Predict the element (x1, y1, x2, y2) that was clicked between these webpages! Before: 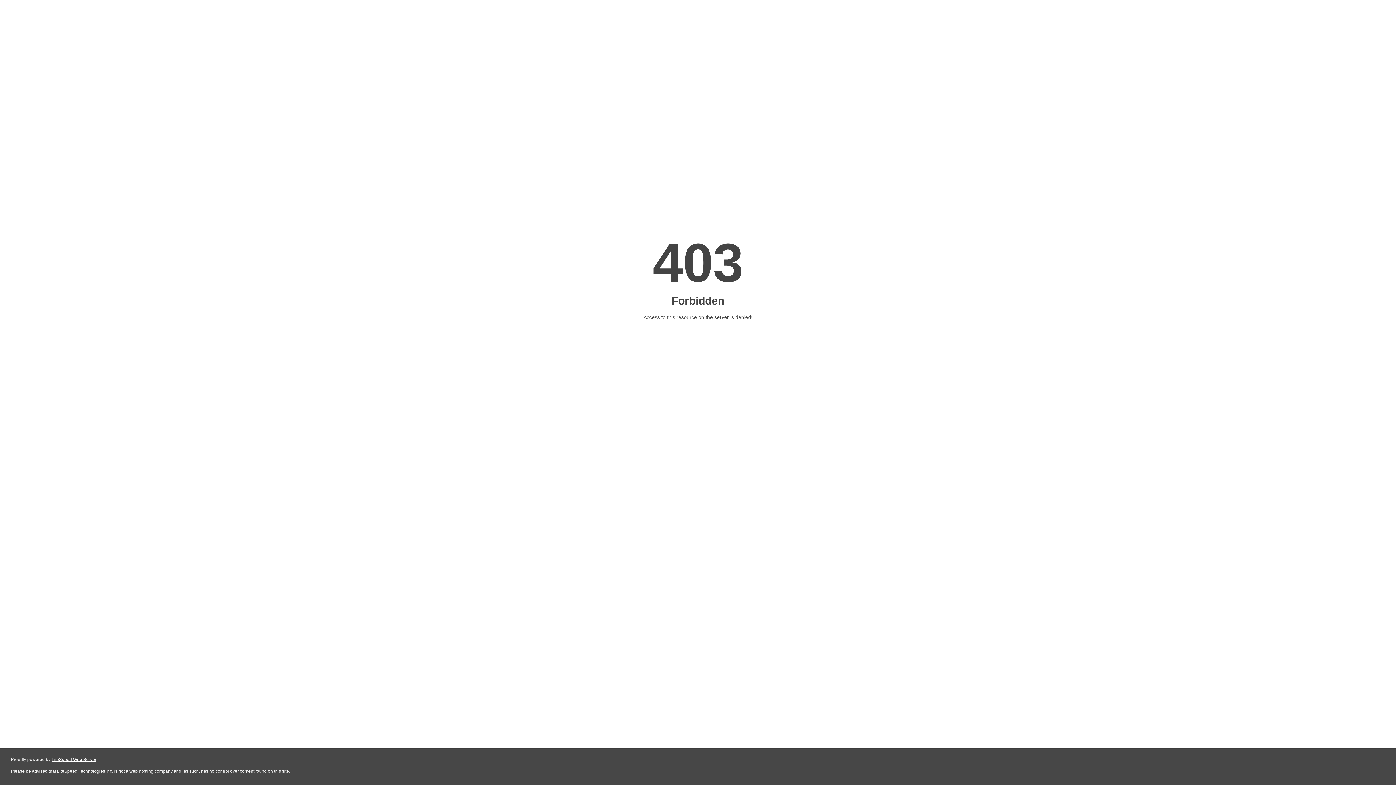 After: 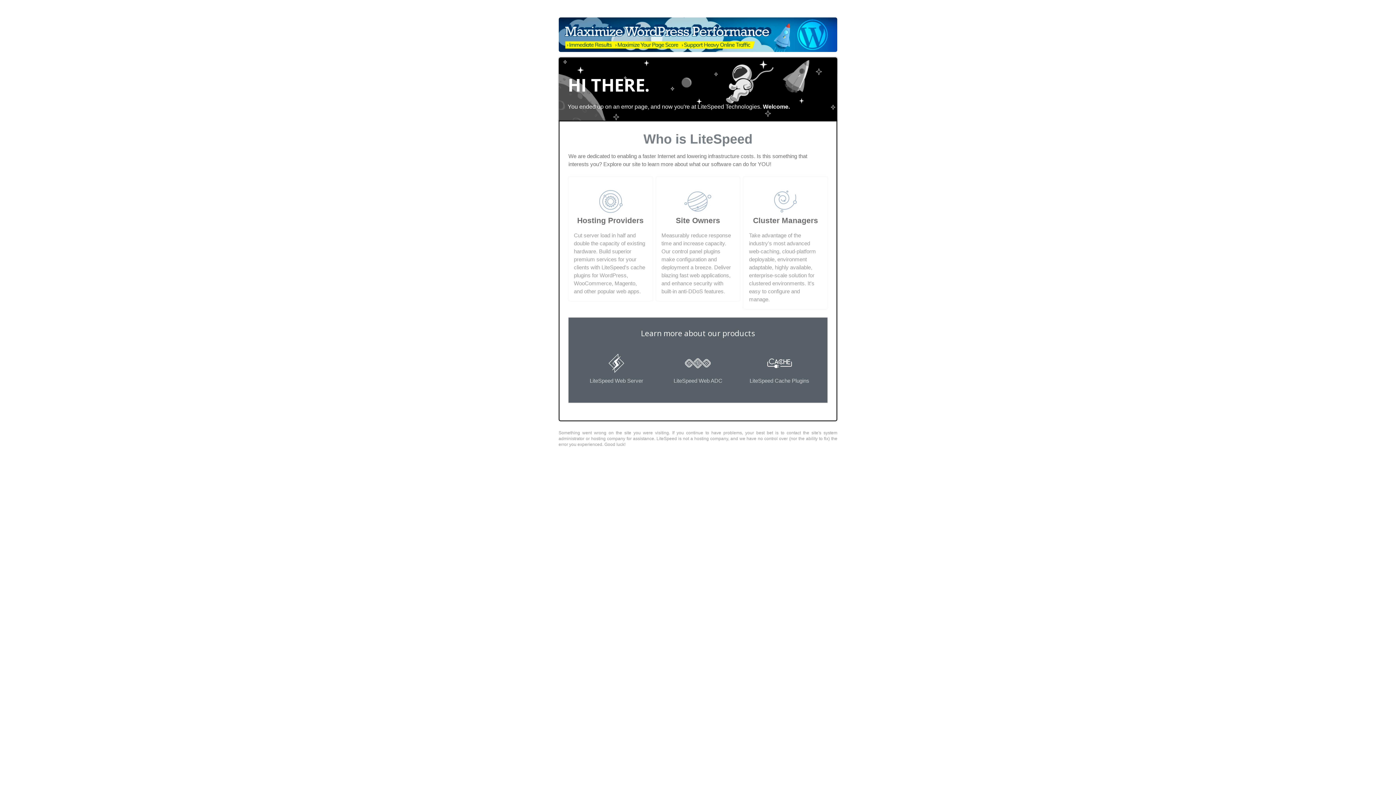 Action: bbox: (51, 757, 96, 762) label: LiteSpeed Web Server